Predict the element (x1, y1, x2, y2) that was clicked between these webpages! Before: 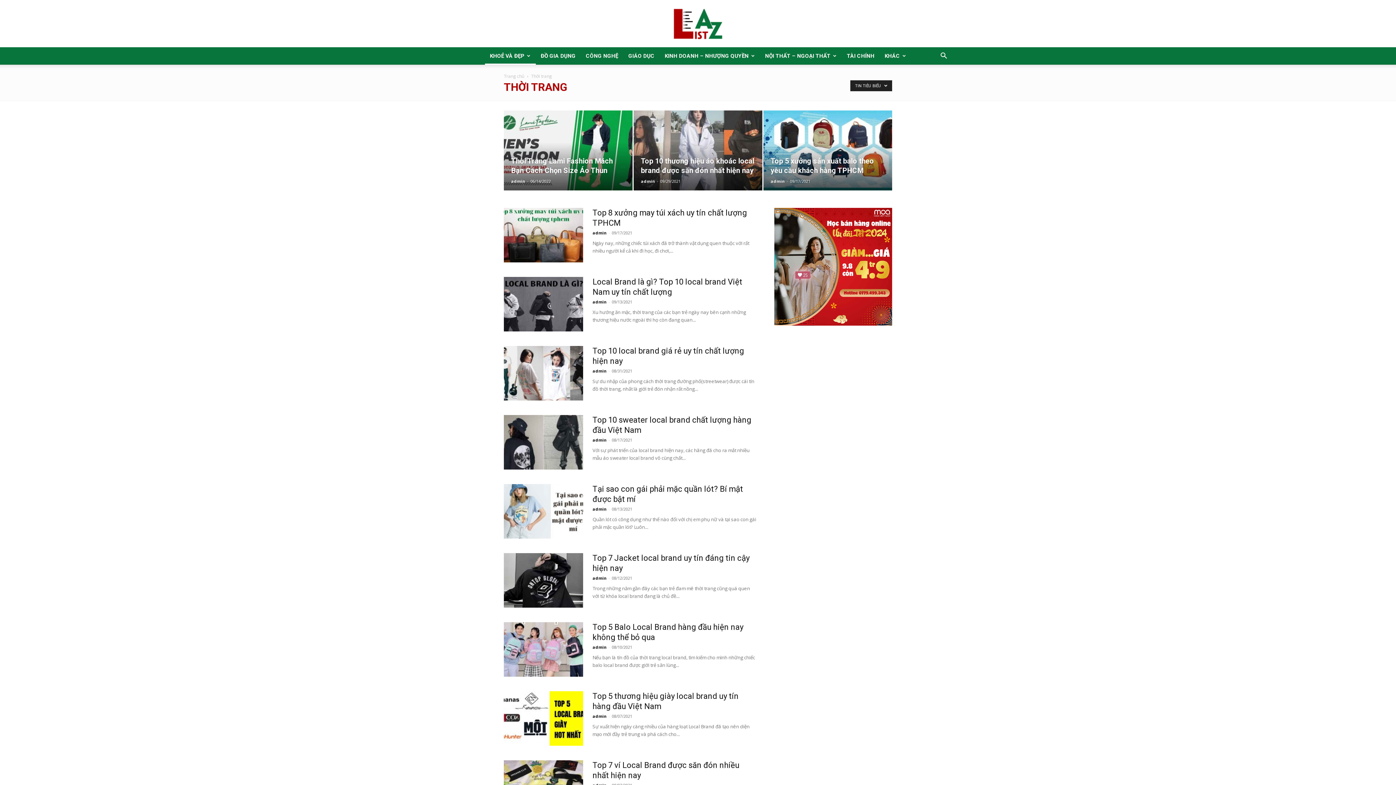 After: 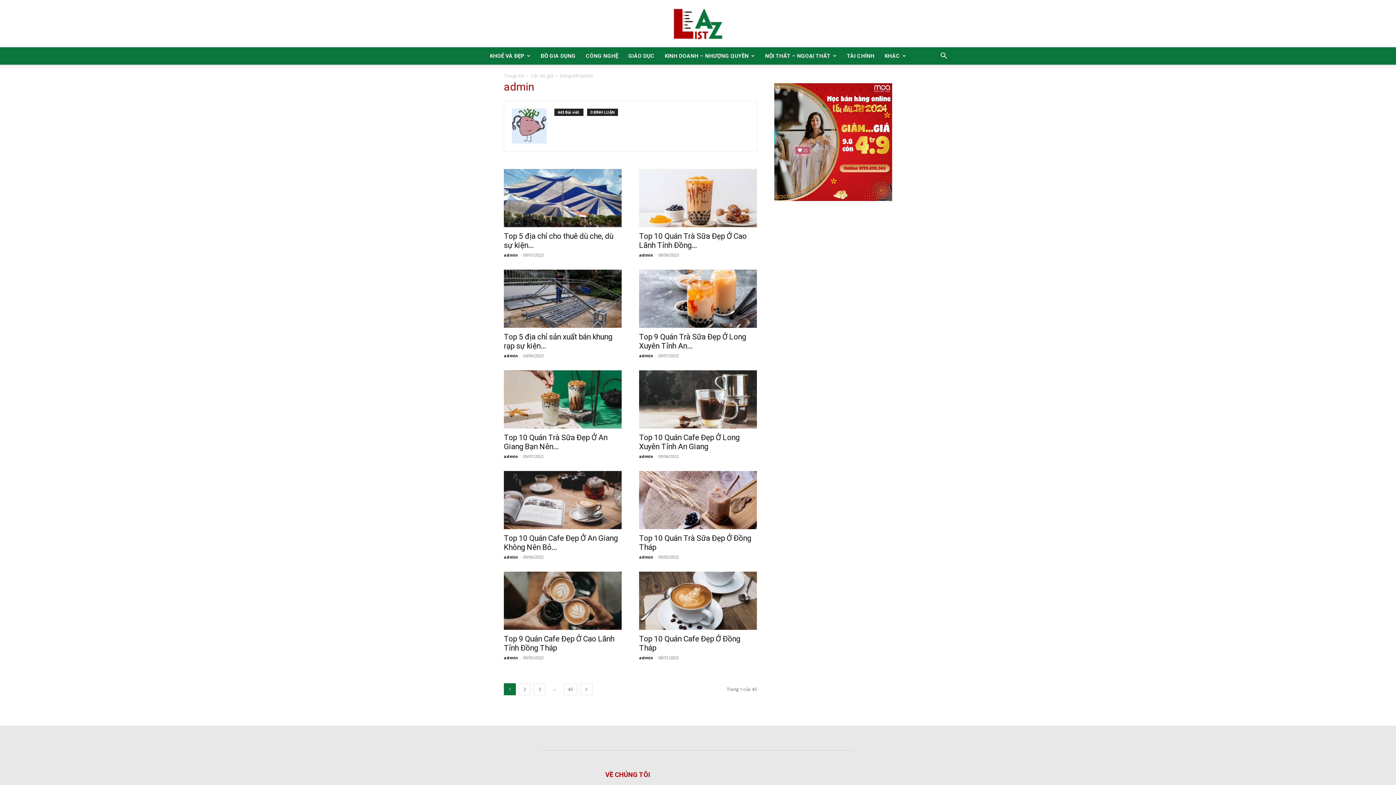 Action: bbox: (592, 644, 606, 650) label: admin